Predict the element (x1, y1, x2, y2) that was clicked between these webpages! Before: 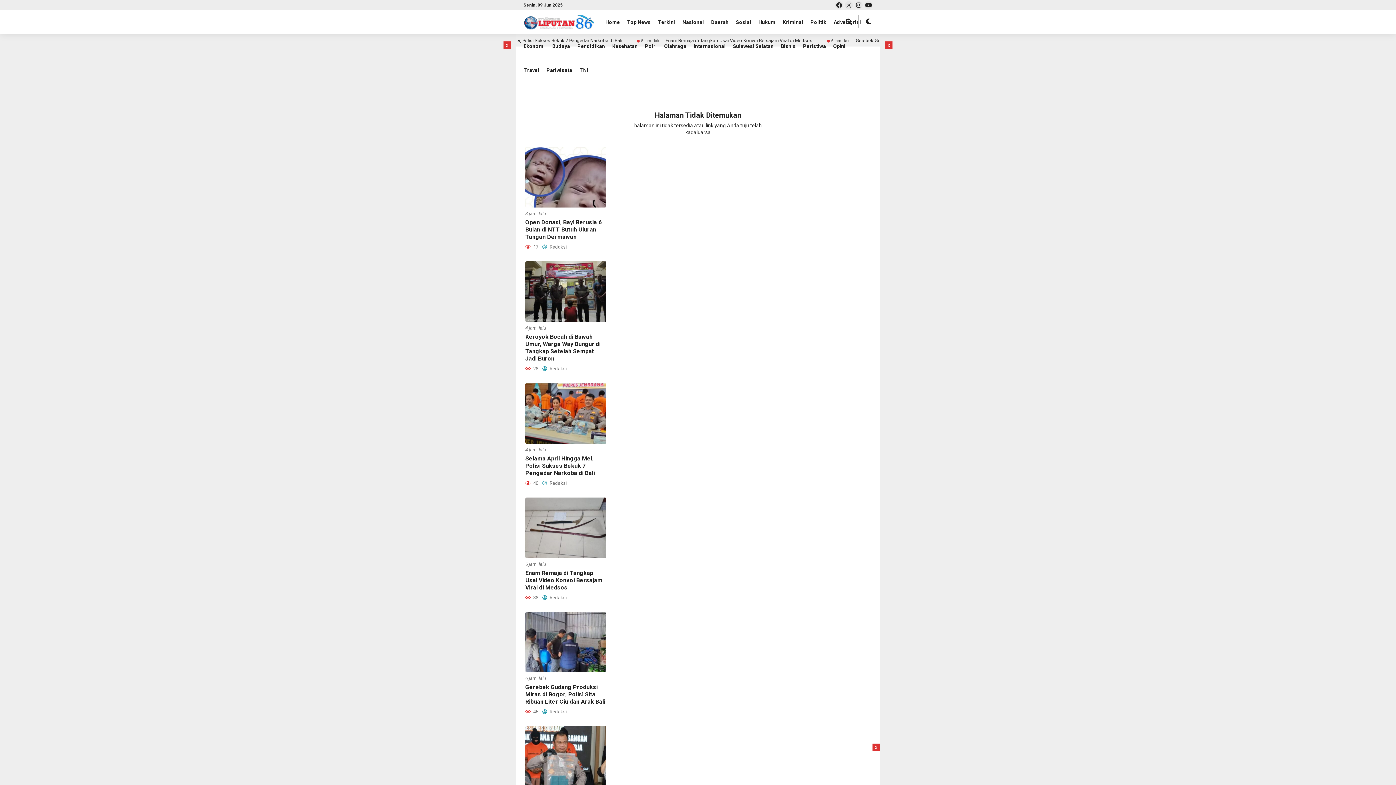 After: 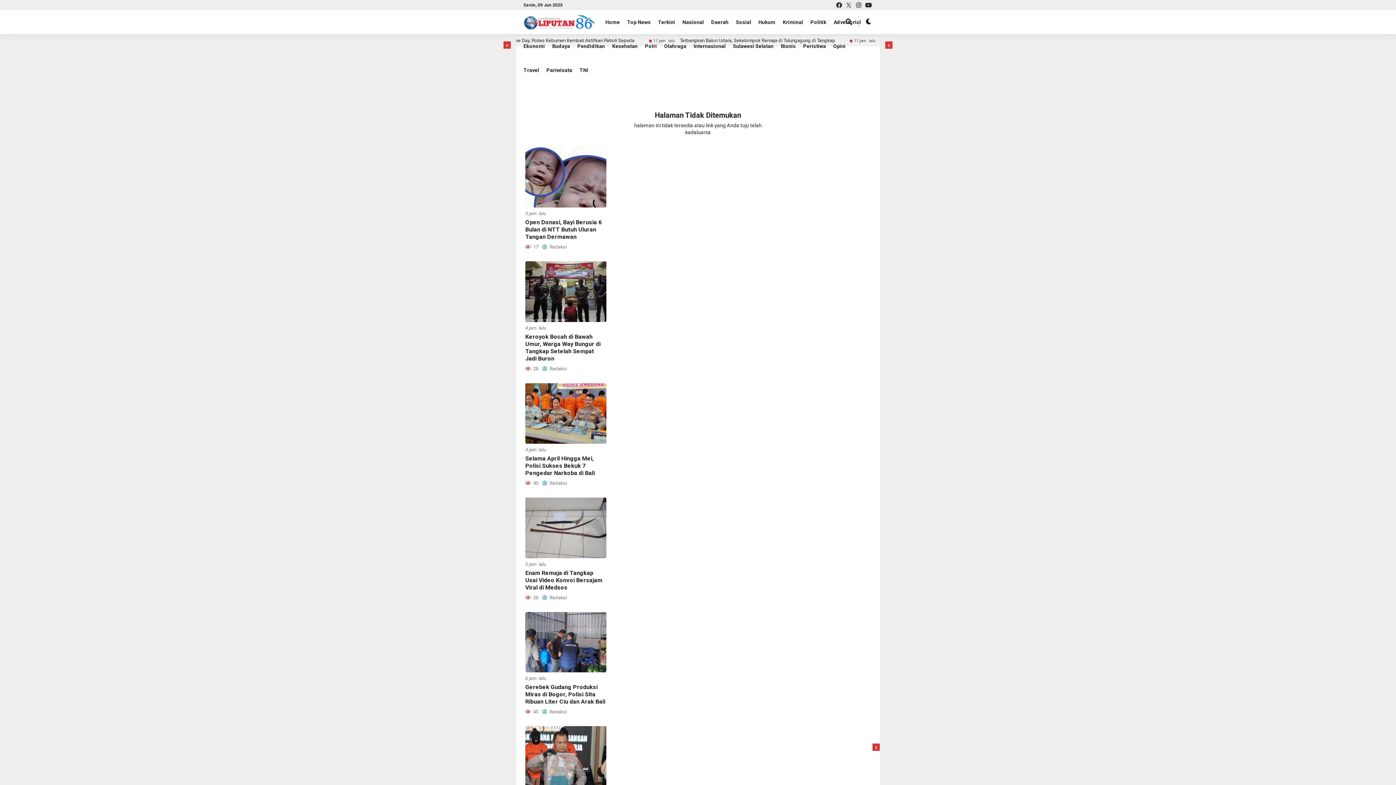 Action: bbox: (833, 2, 843, 8)